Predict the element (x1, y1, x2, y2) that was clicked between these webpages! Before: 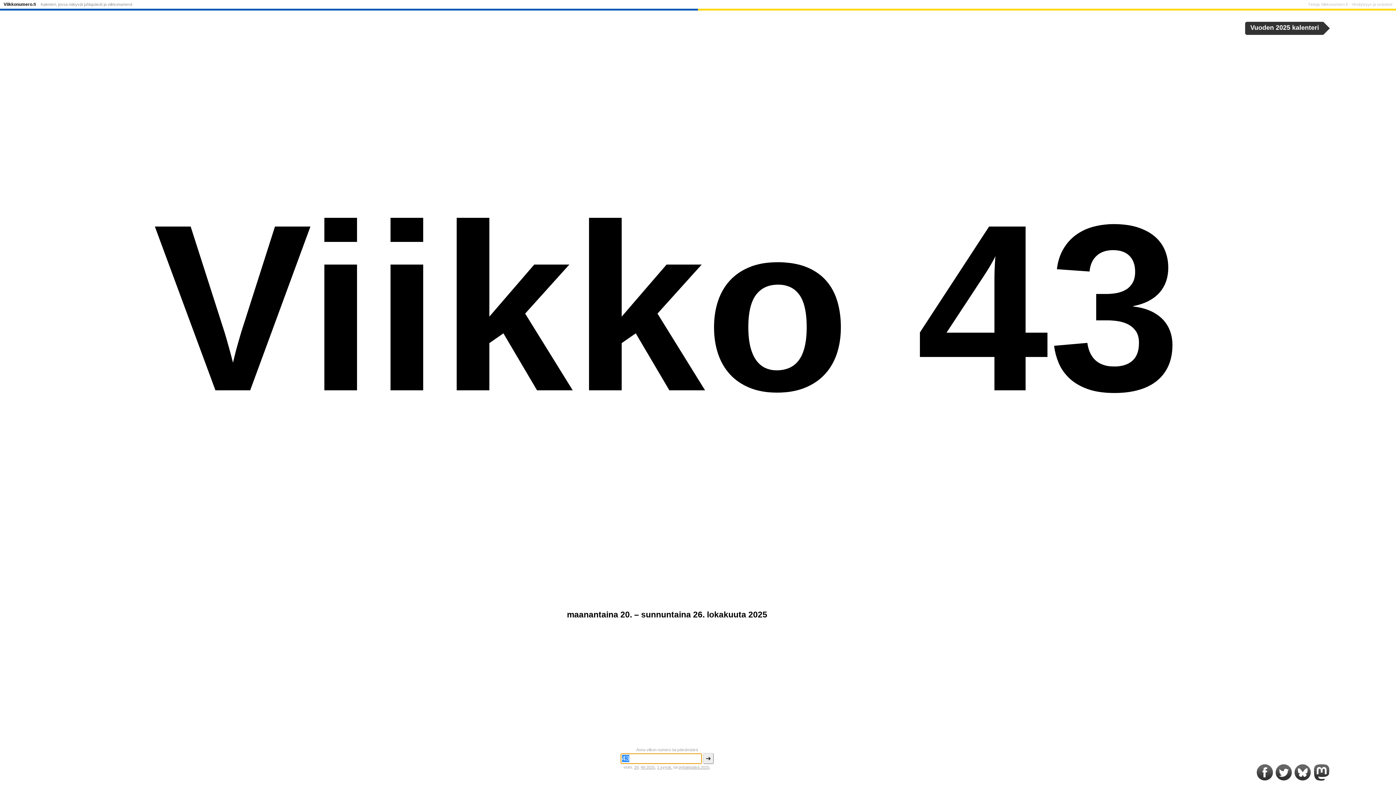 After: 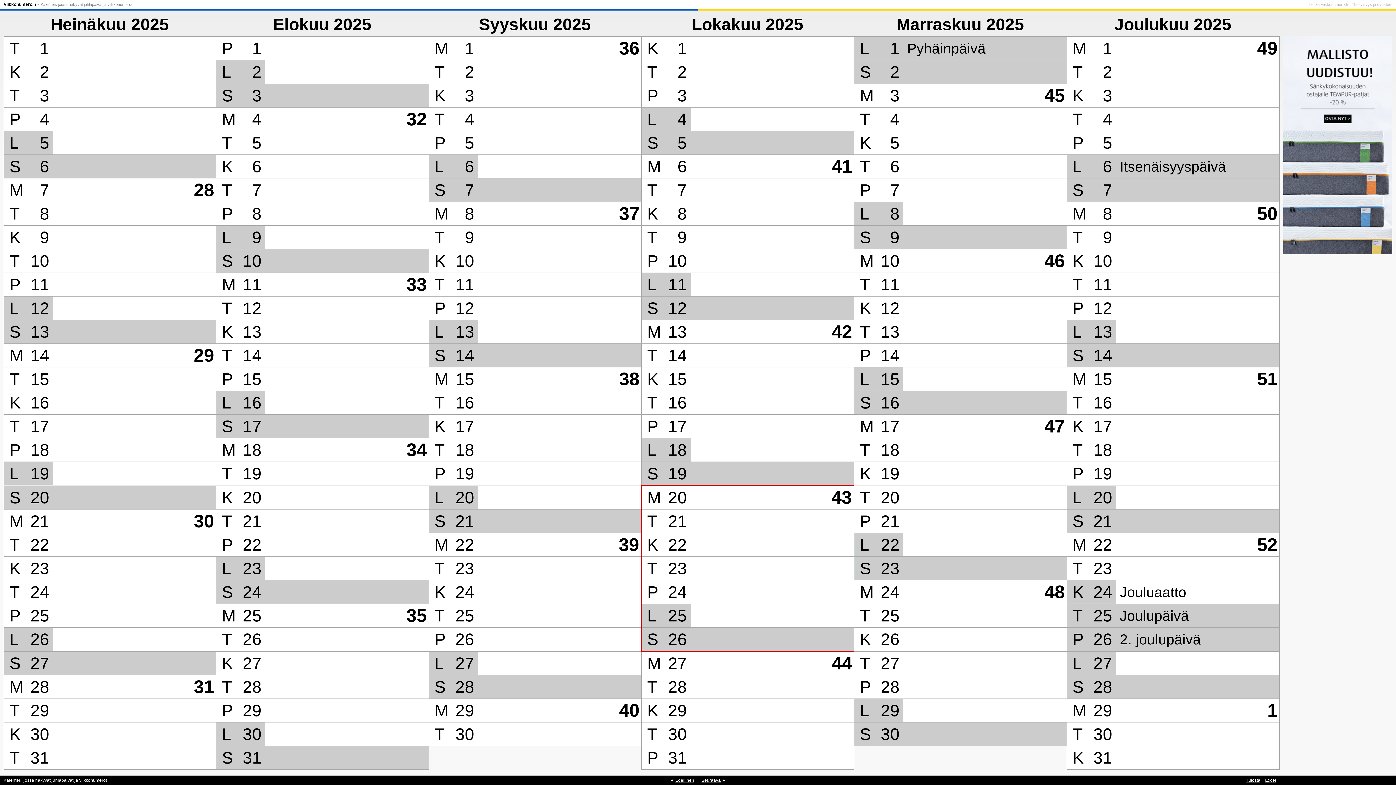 Action: label: Vuoden 2025 kalenteri bbox: (1245, 21, 1324, 33)